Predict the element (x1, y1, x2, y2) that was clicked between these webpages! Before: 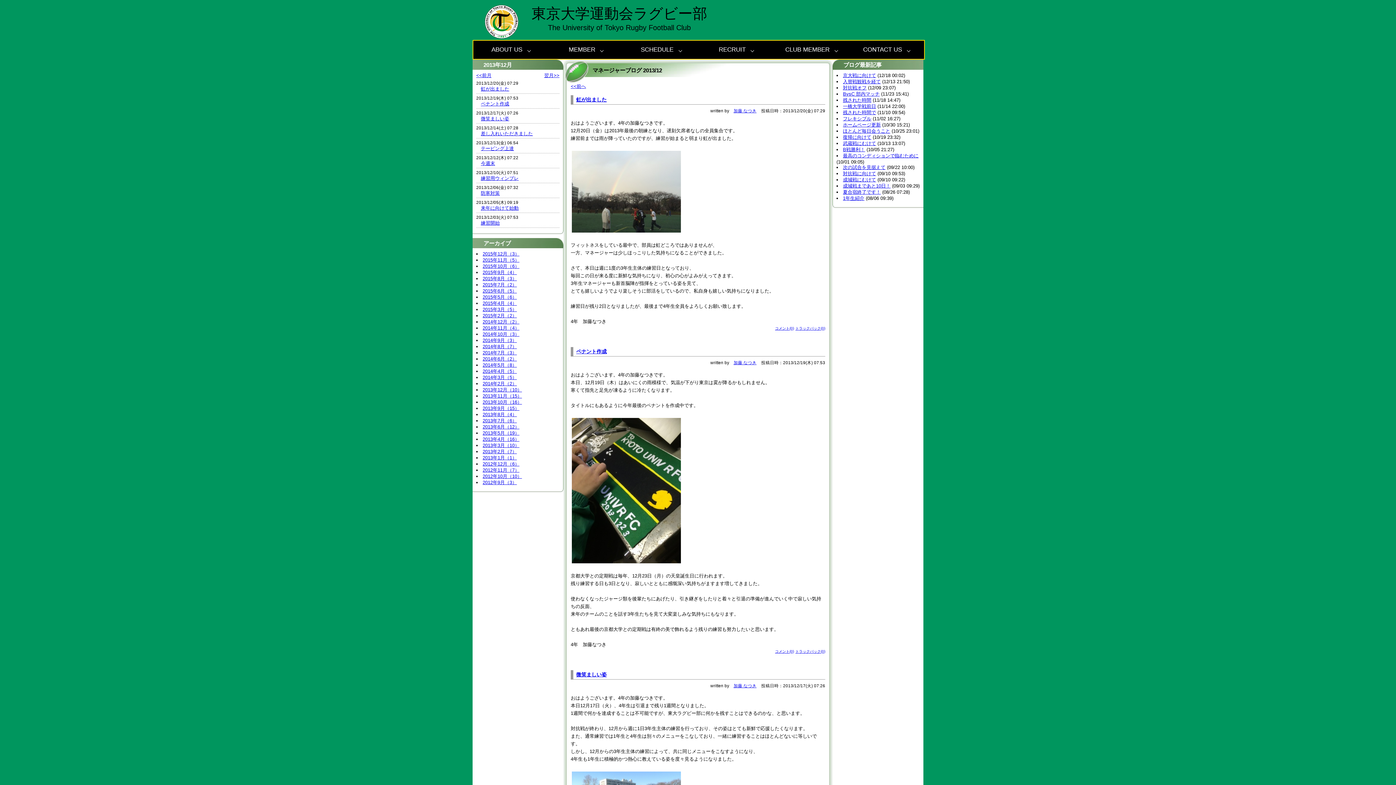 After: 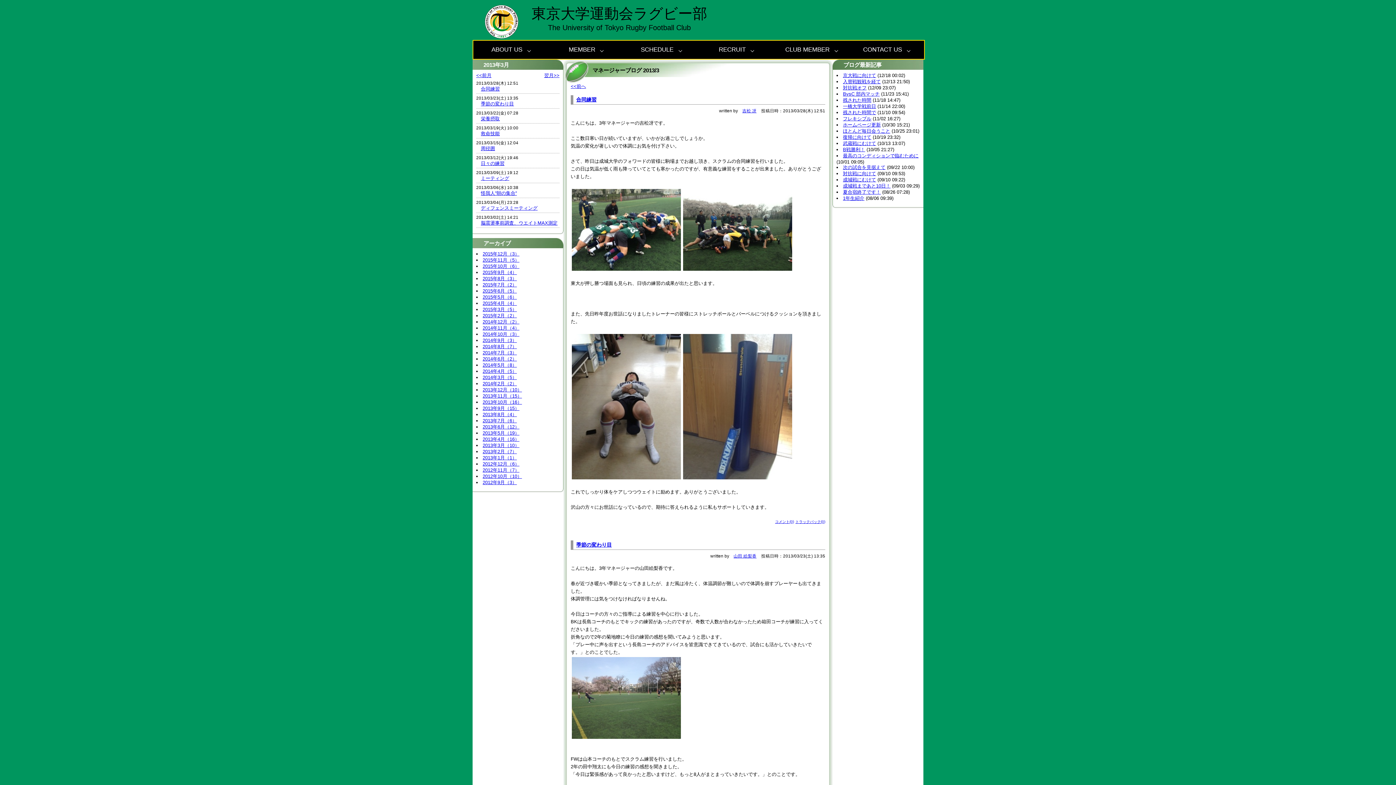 Action: bbox: (482, 442, 519, 448) label: 2013年3月（10）